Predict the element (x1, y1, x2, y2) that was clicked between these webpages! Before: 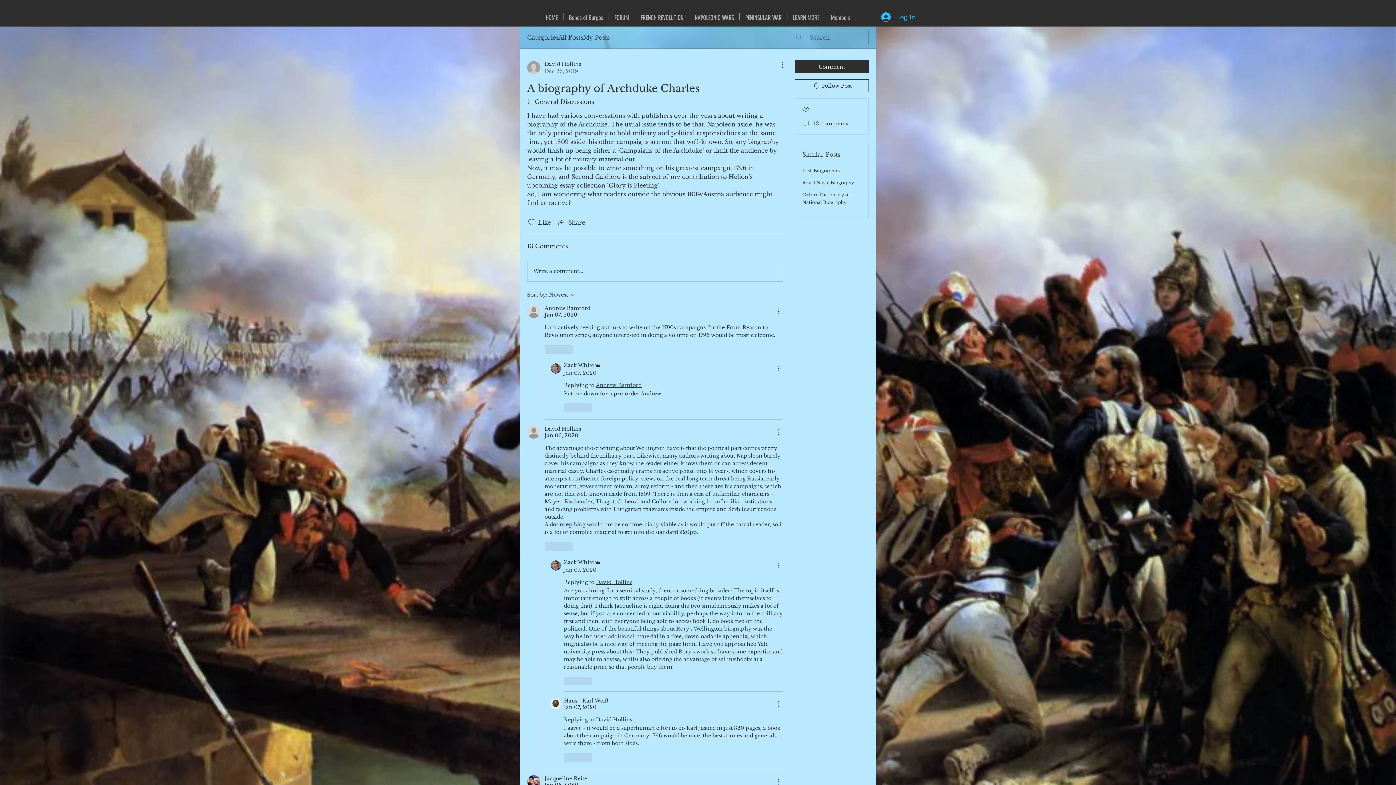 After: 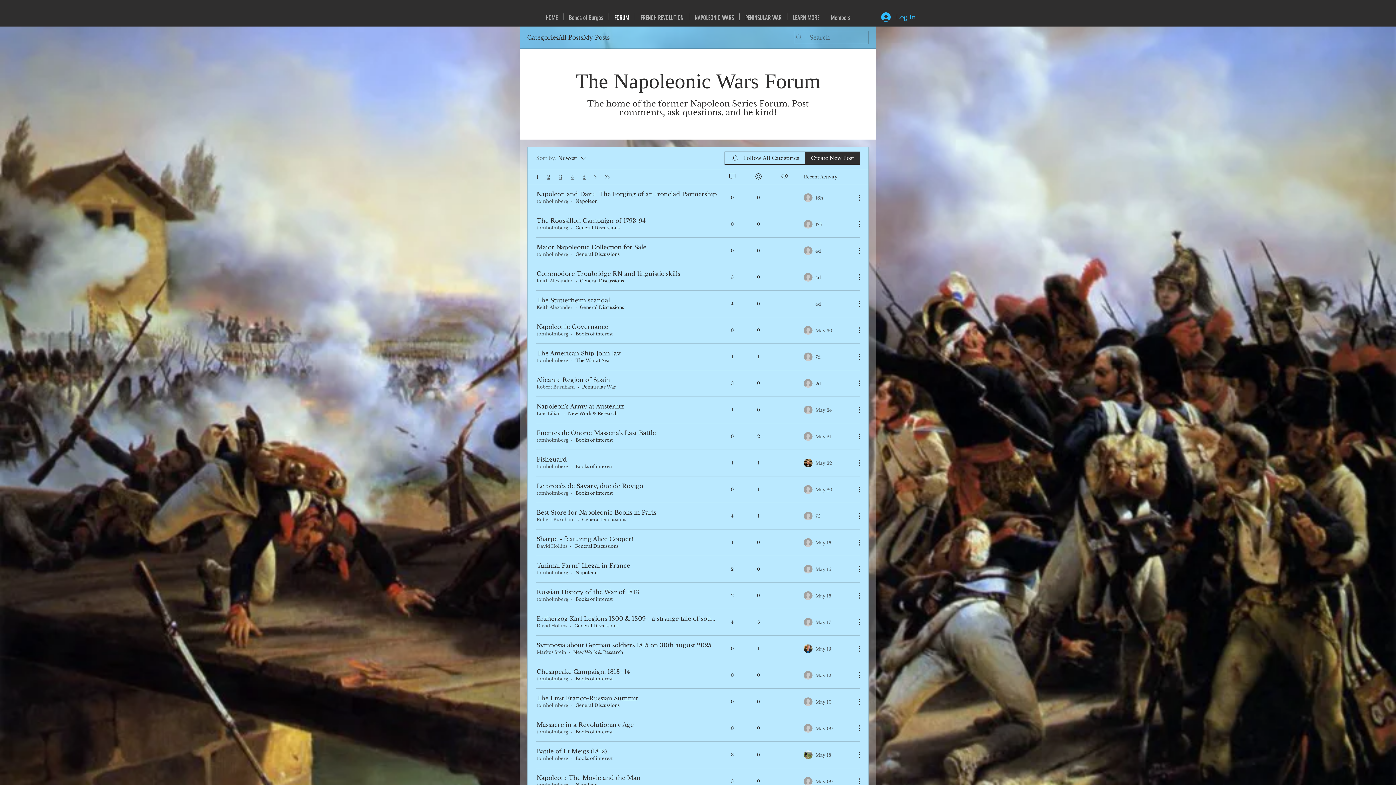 Action: label: All Posts bbox: (558, 33, 583, 41)